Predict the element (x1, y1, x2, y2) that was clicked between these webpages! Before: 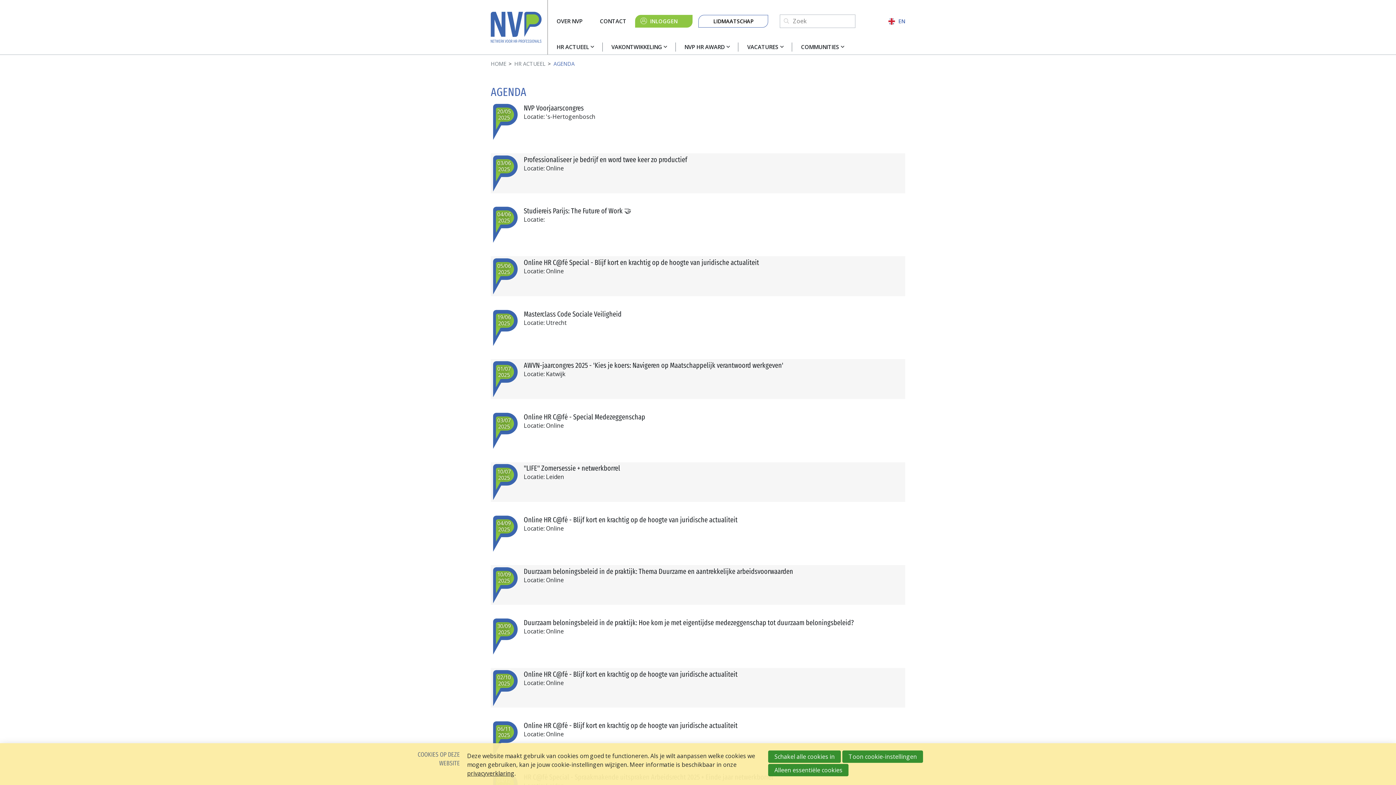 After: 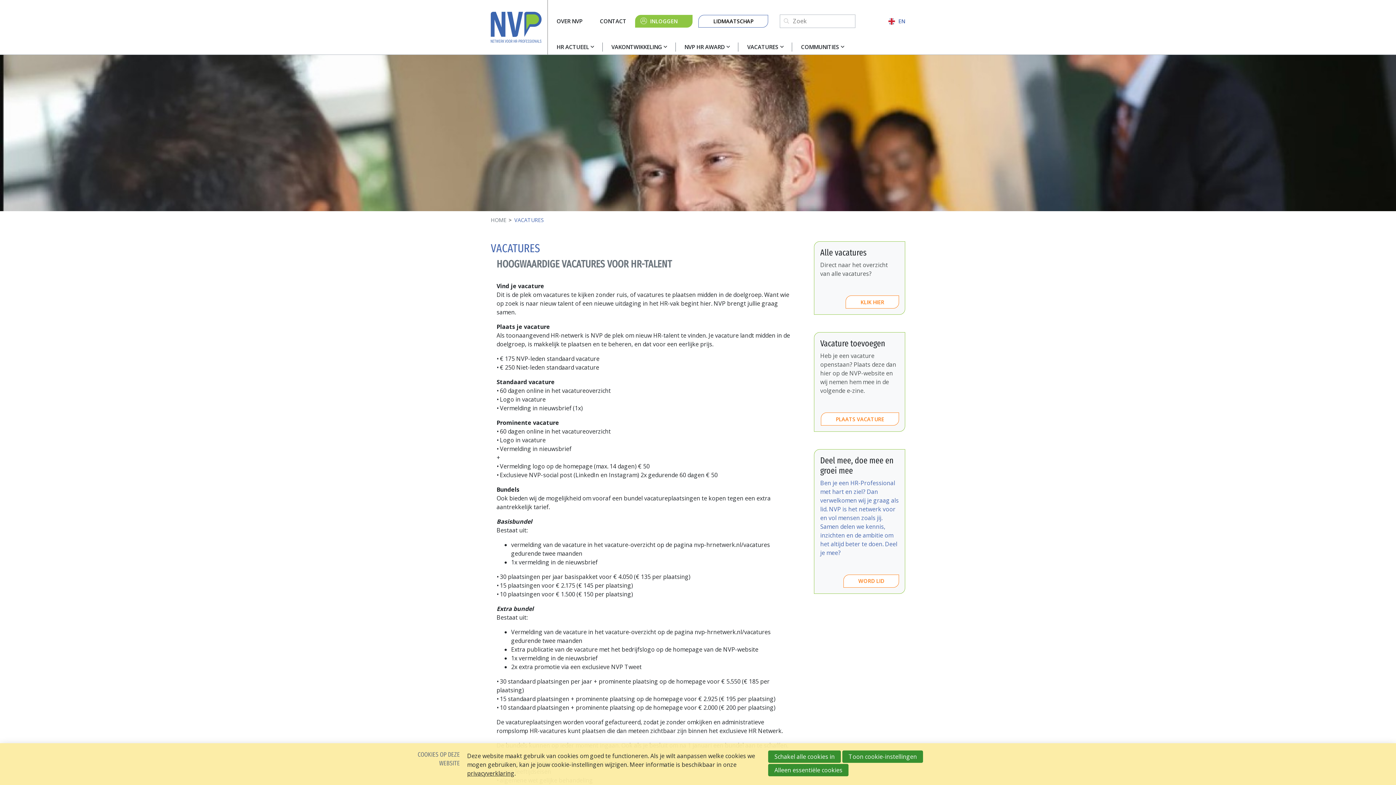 Action: label: VACATURES bbox: (738, 39, 792, 54)